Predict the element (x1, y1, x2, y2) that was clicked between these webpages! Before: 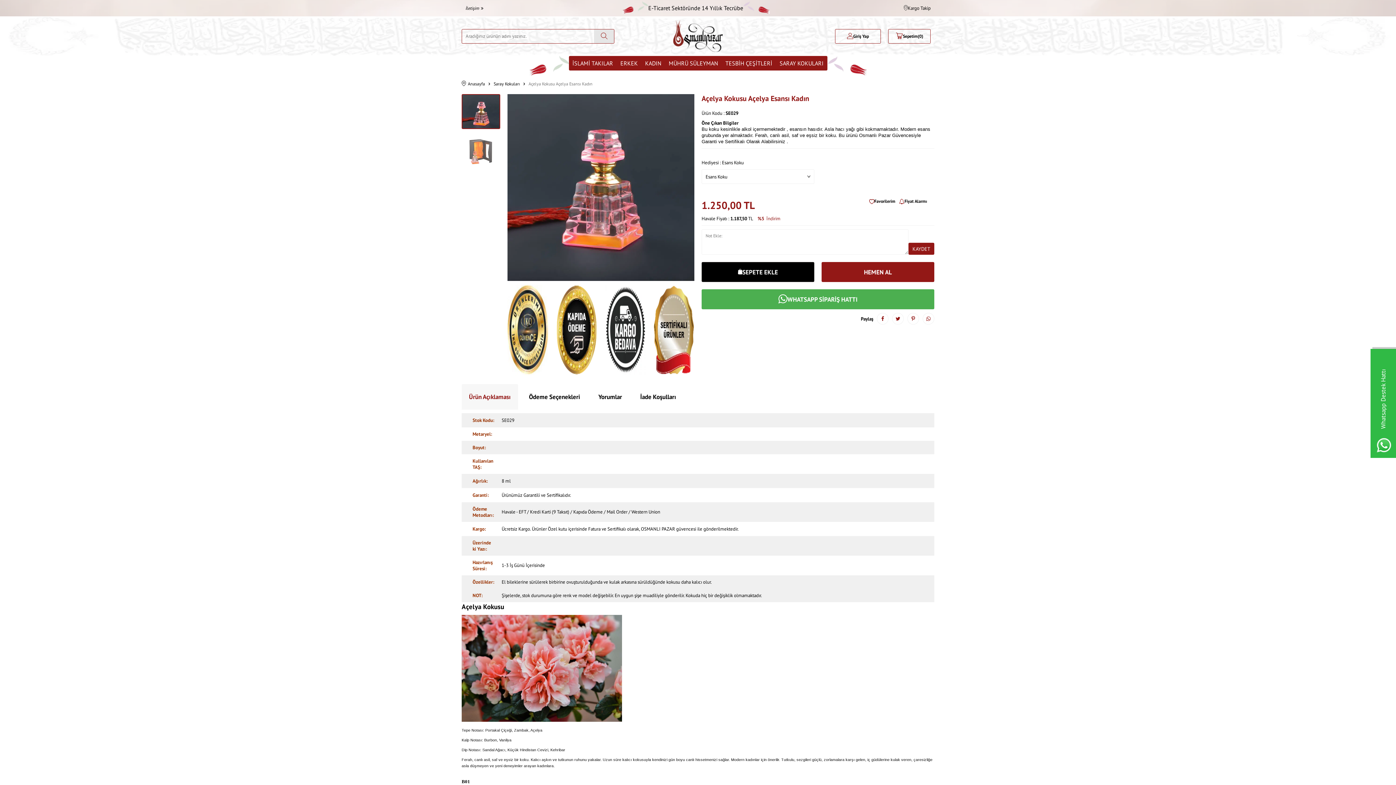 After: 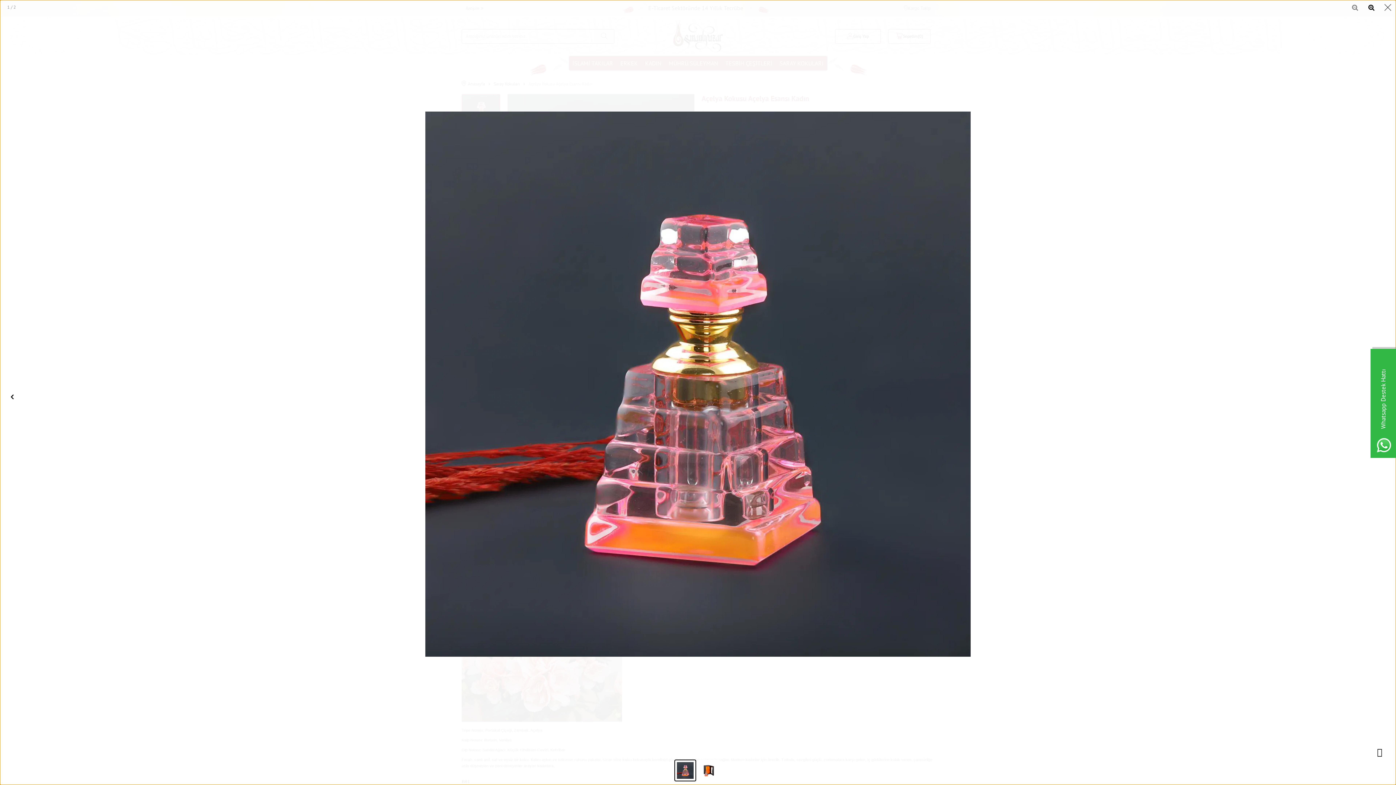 Action: bbox: (507, 94, 694, 281) label: 1 / 2